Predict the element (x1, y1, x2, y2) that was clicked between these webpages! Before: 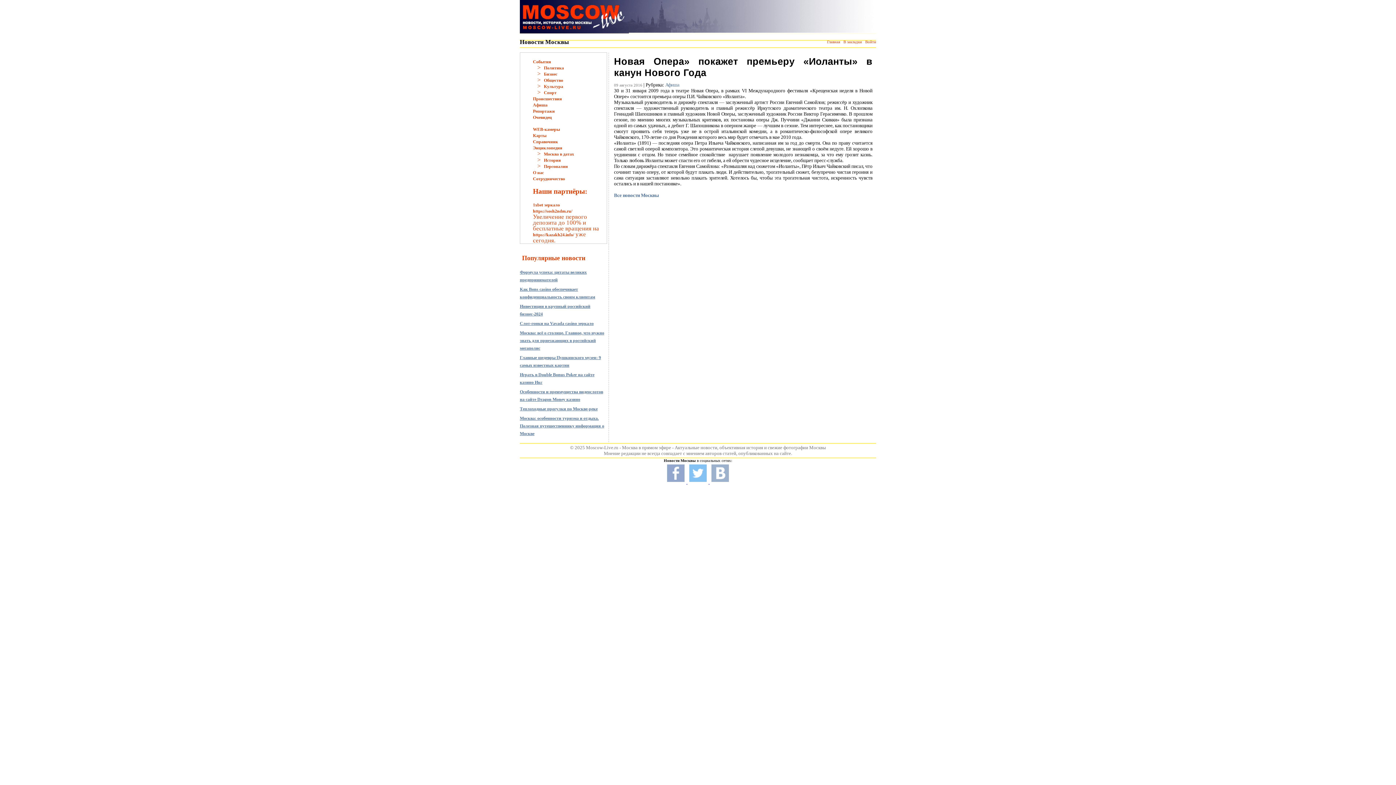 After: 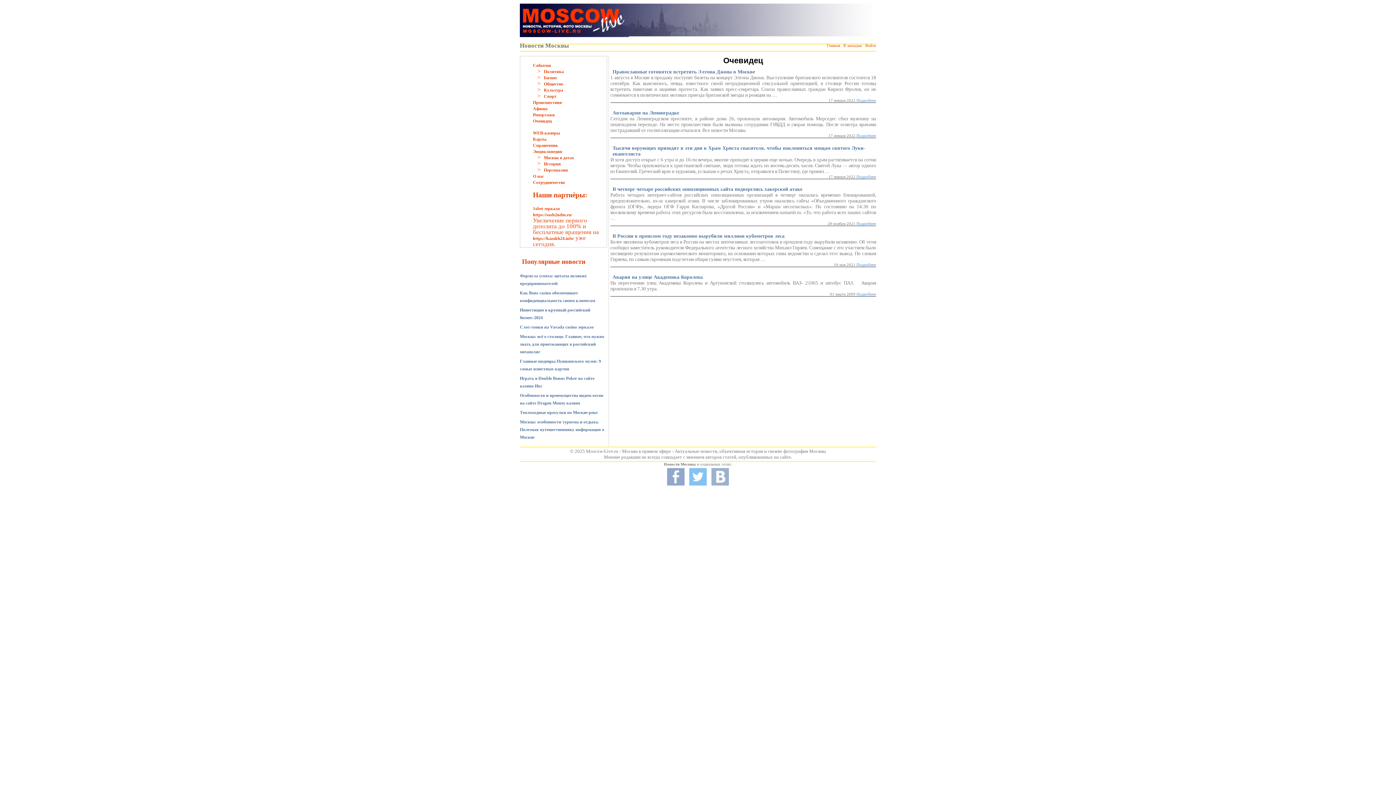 Action: bbox: (533, 114, 552, 120) label: Очевидец